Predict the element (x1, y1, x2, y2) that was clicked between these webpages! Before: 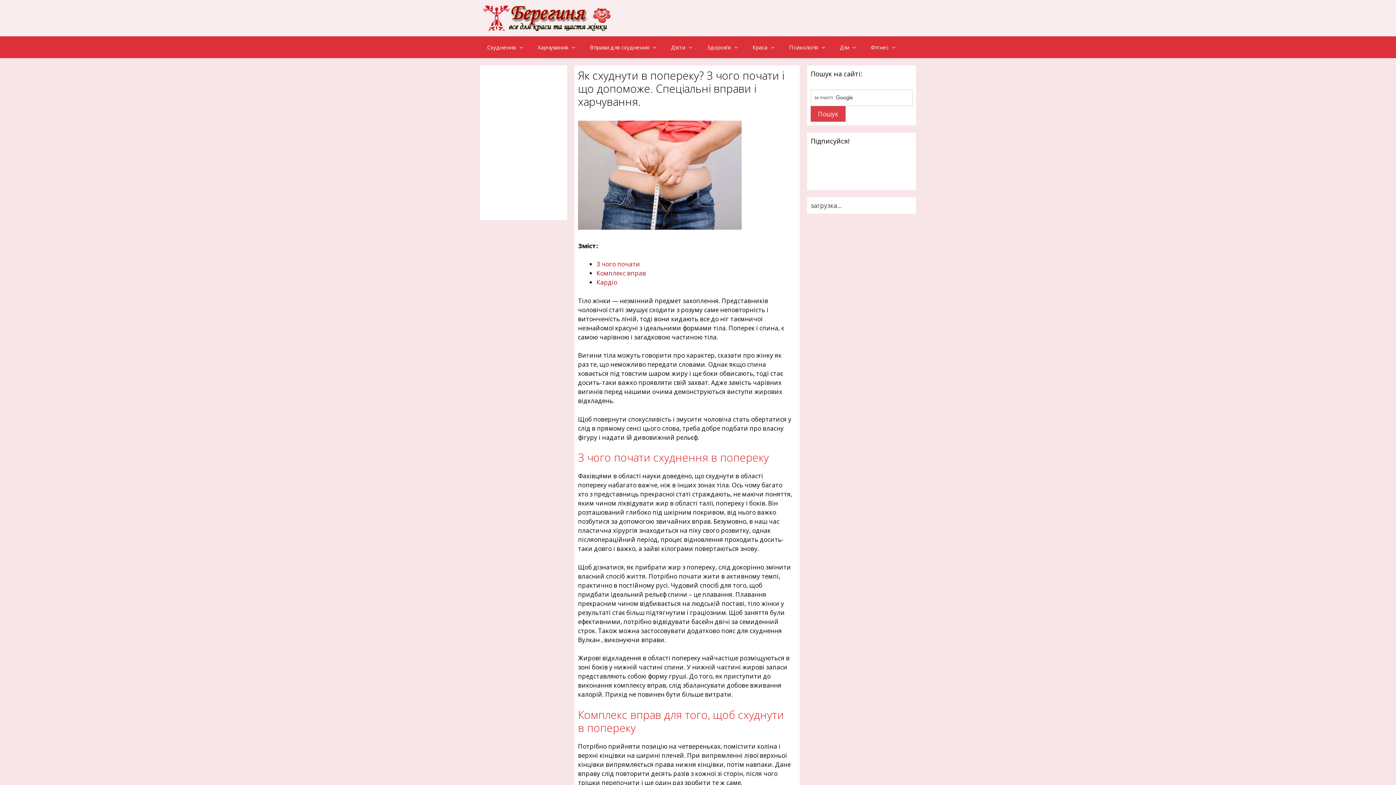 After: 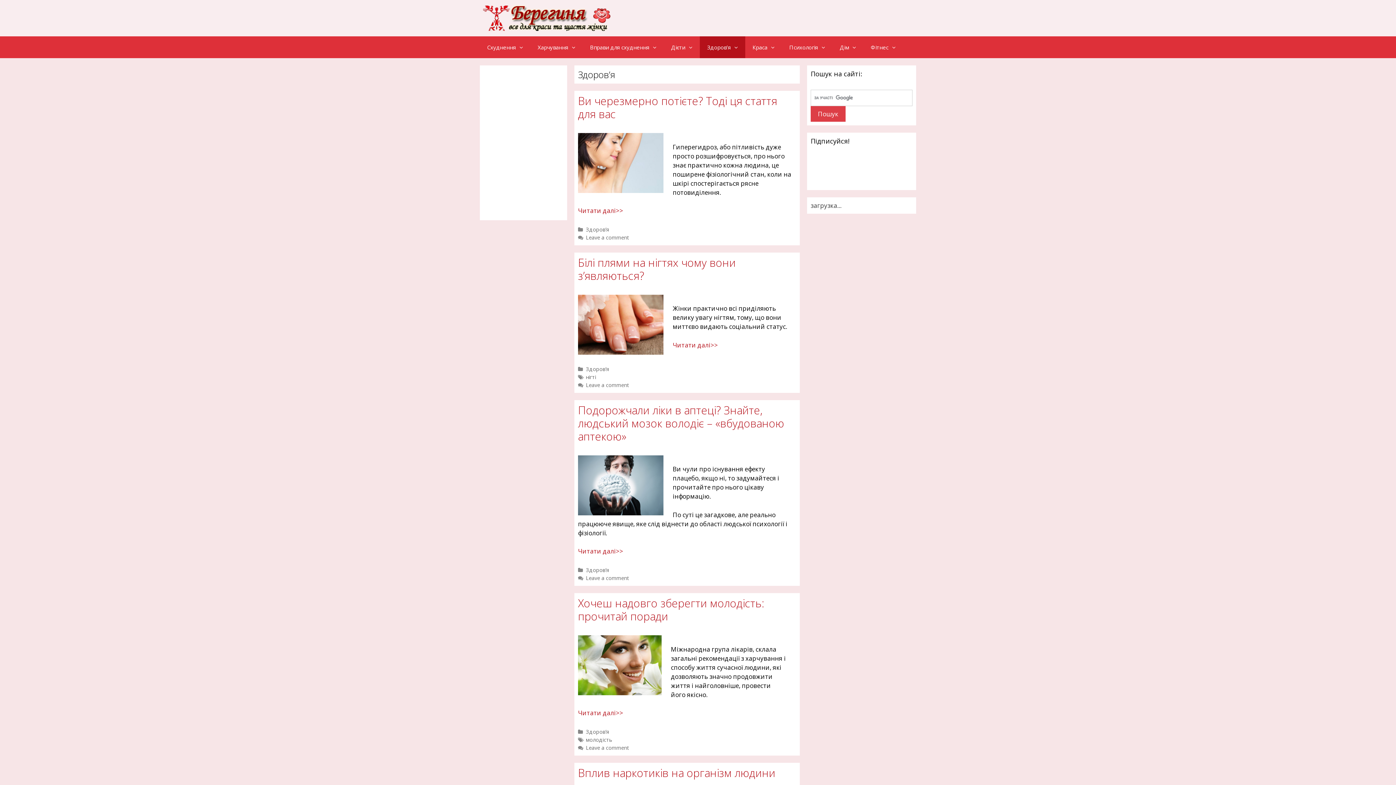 Action: bbox: (730, 36, 745, 58)